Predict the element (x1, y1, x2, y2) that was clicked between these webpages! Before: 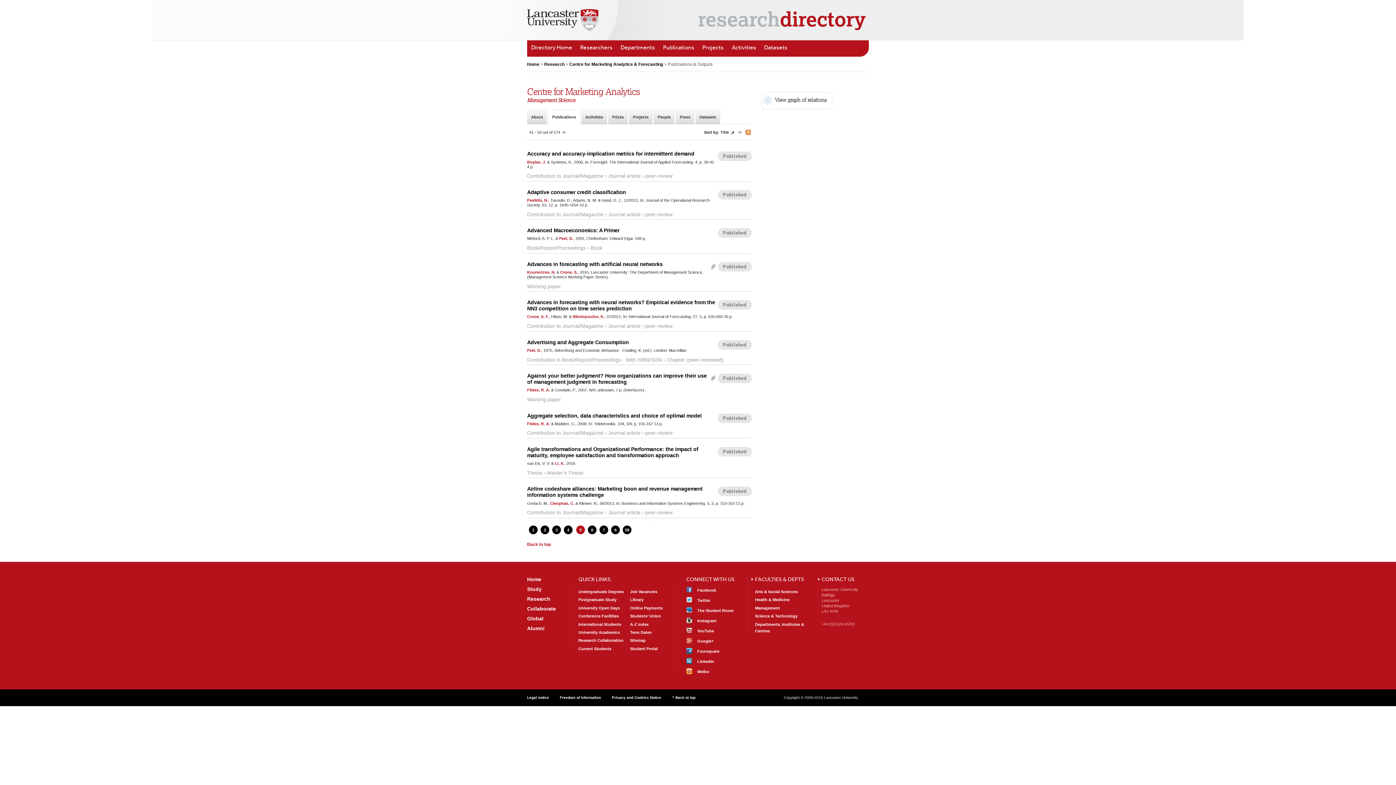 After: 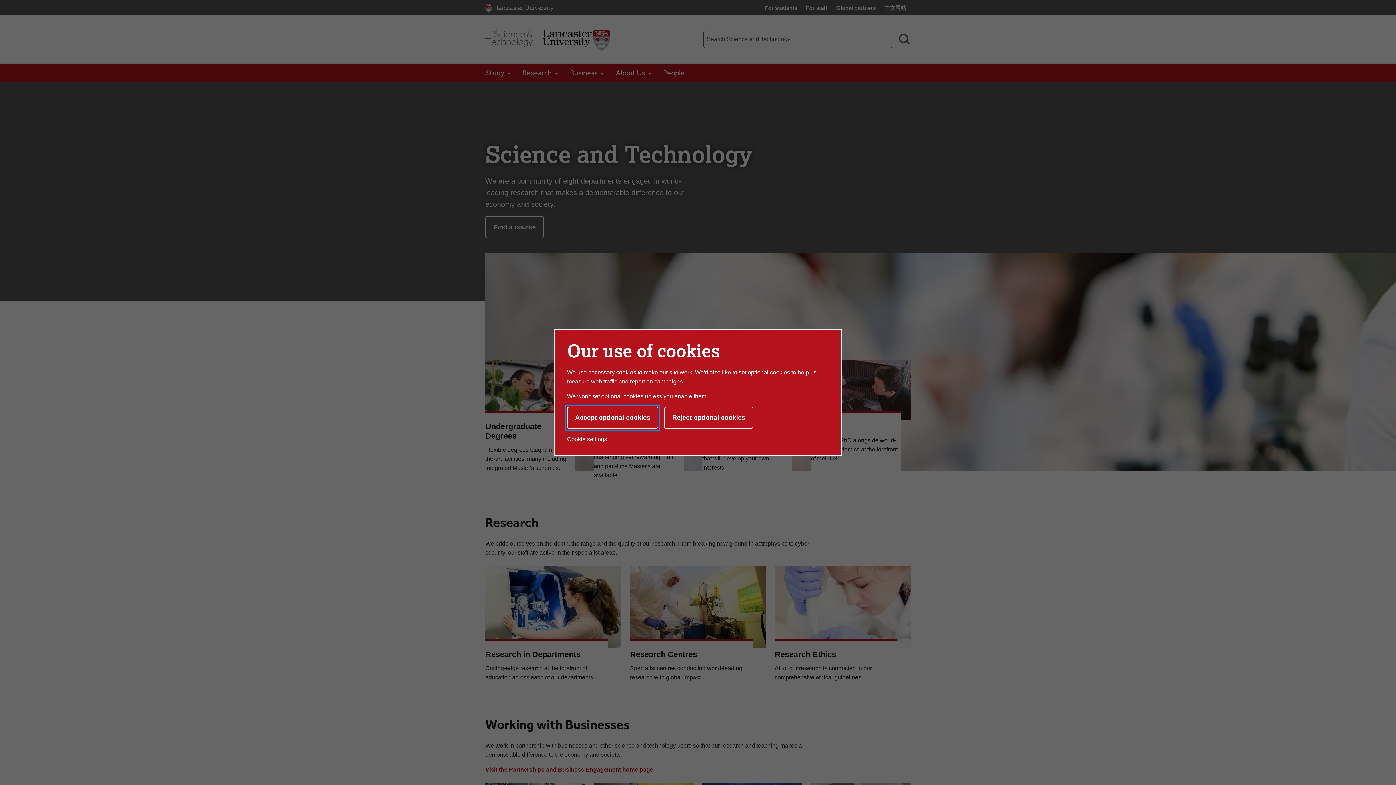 Action: label: Science & Technology bbox: (755, 614, 797, 618)